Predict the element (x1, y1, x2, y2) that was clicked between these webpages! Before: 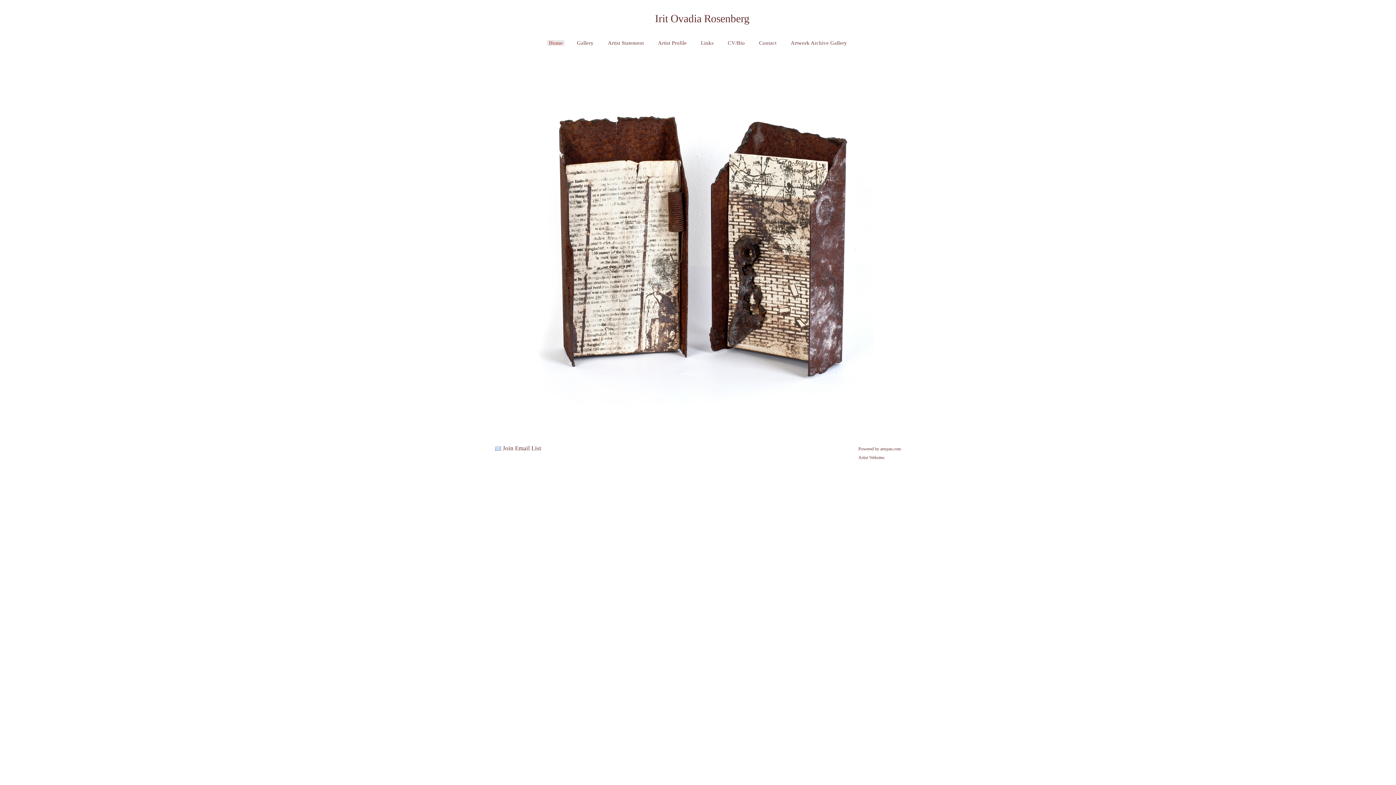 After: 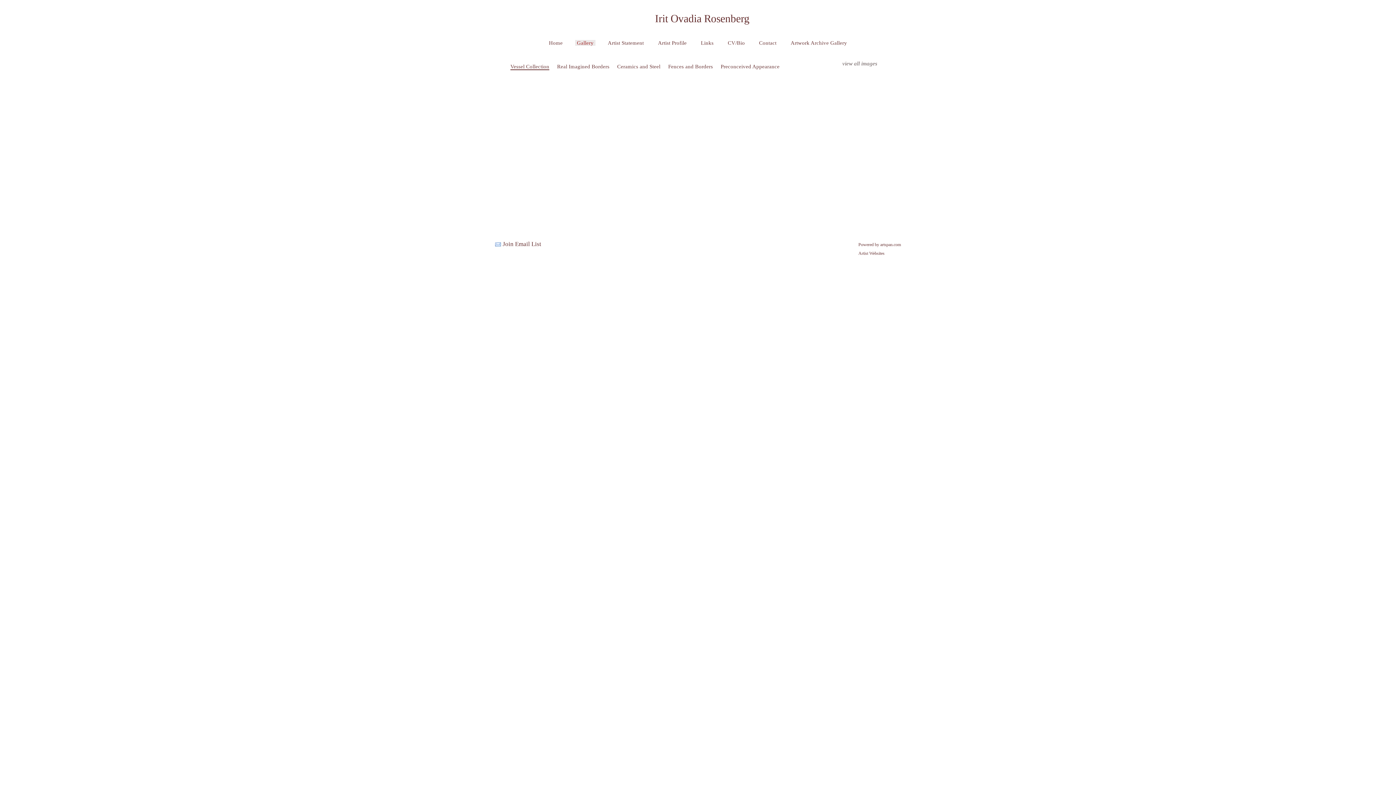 Action: bbox: (575, 40, 595, 45) label: Gallery